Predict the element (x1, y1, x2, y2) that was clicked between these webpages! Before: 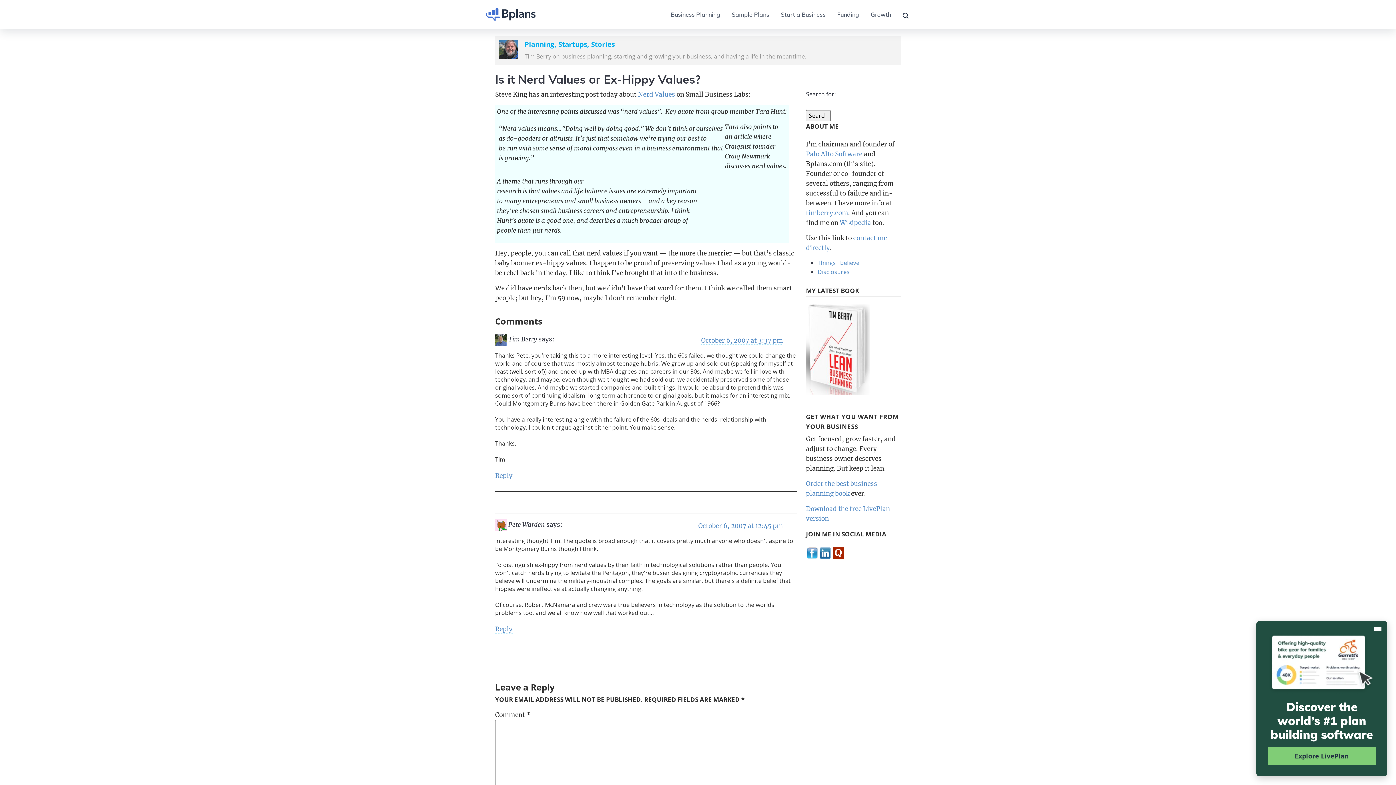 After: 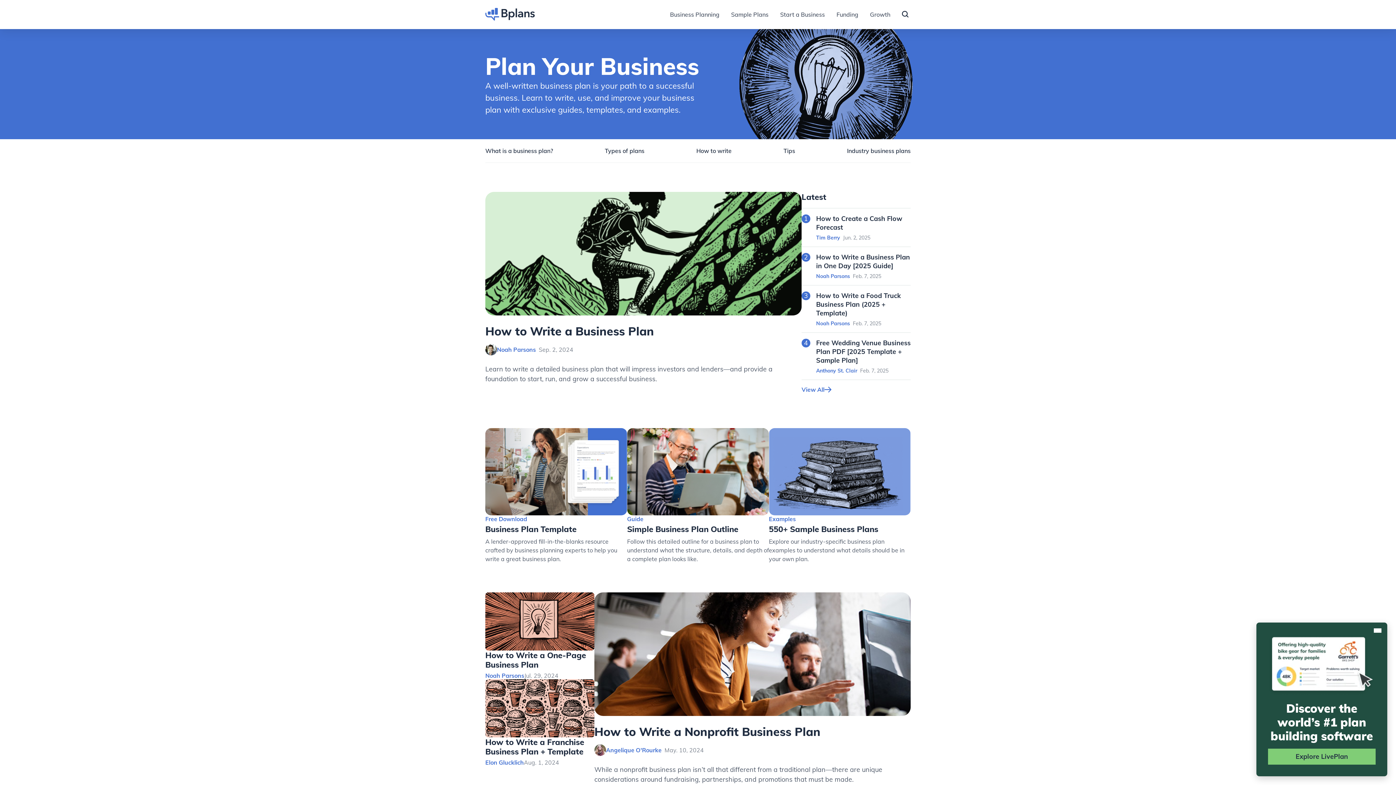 Action: label: Business Planning bbox: (670, 10, 720, 18)